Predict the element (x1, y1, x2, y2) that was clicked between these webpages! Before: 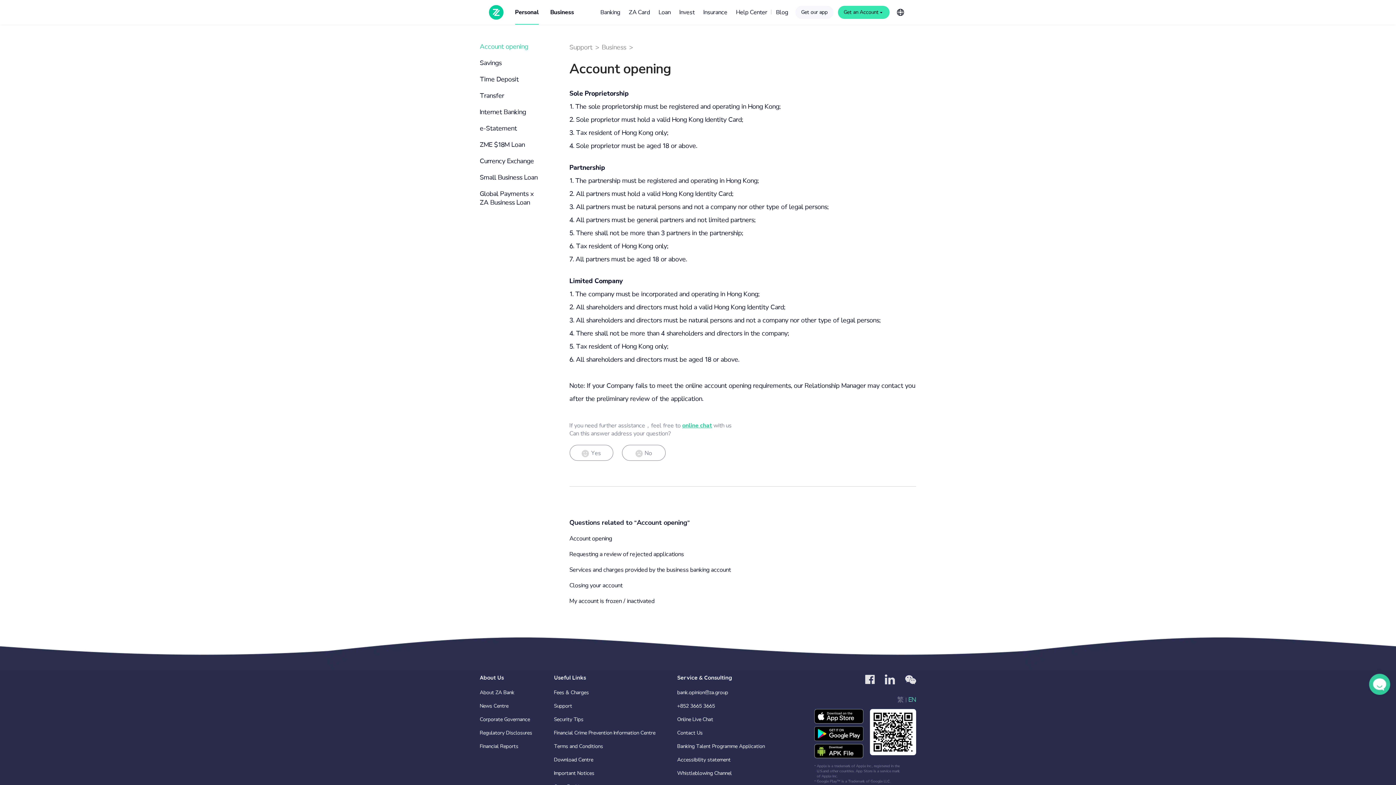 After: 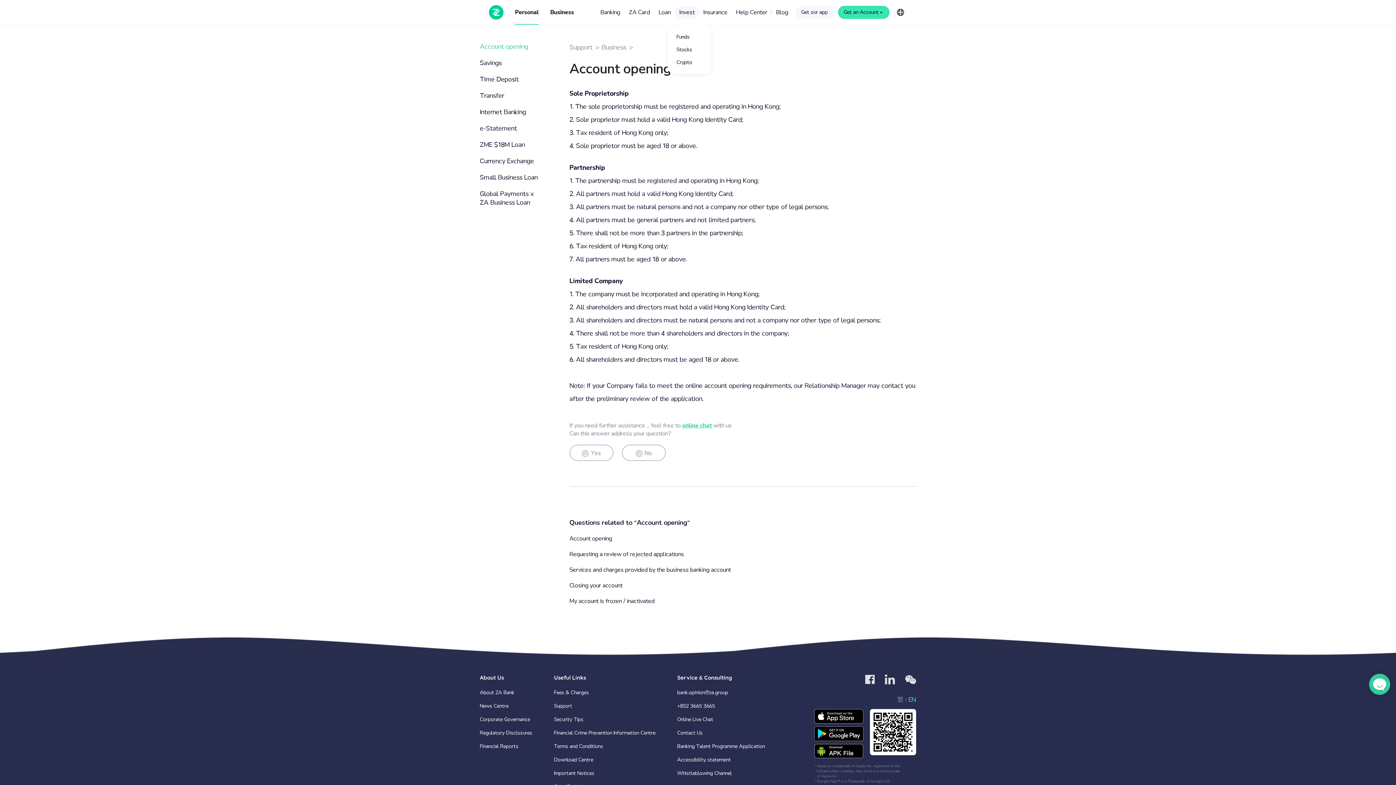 Action: bbox: (675, 6, 699, 18) label: Invest